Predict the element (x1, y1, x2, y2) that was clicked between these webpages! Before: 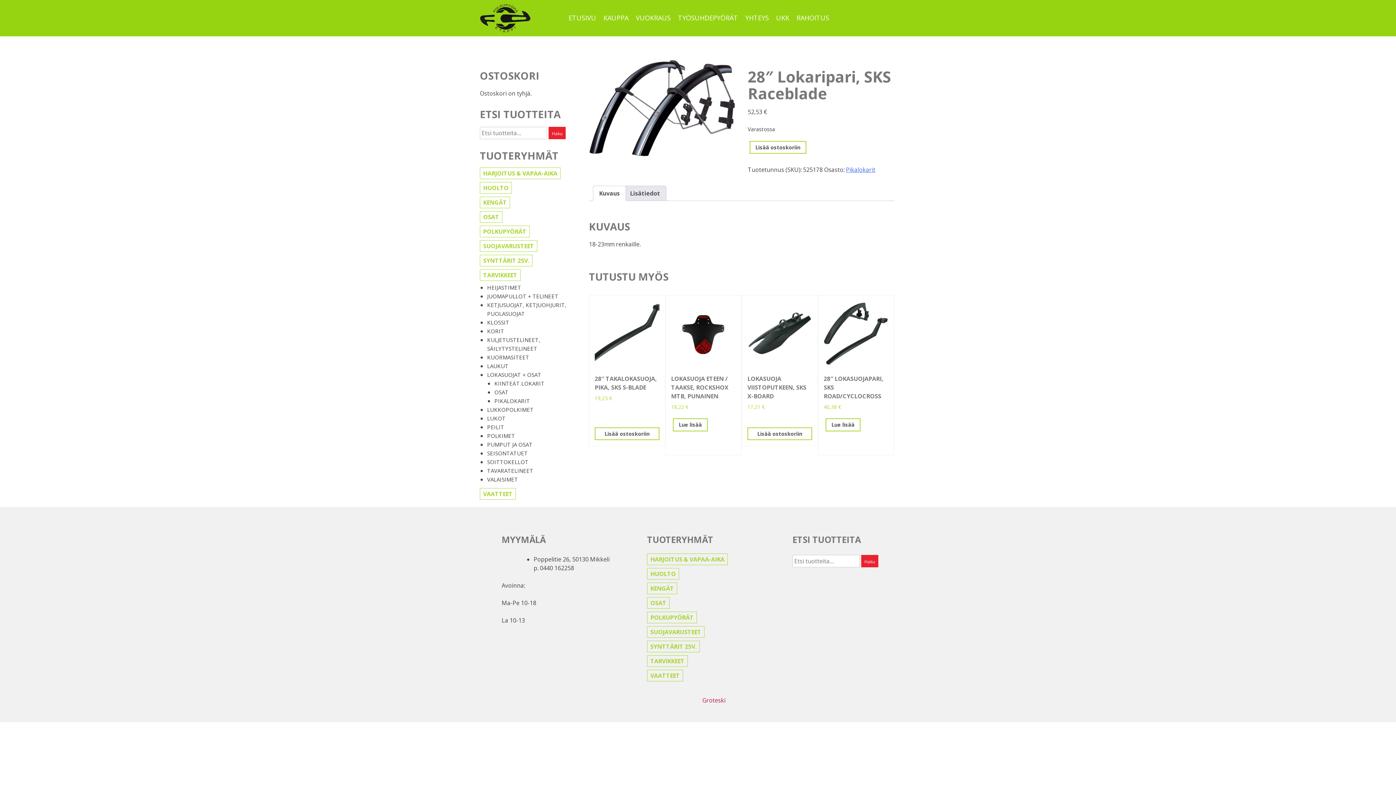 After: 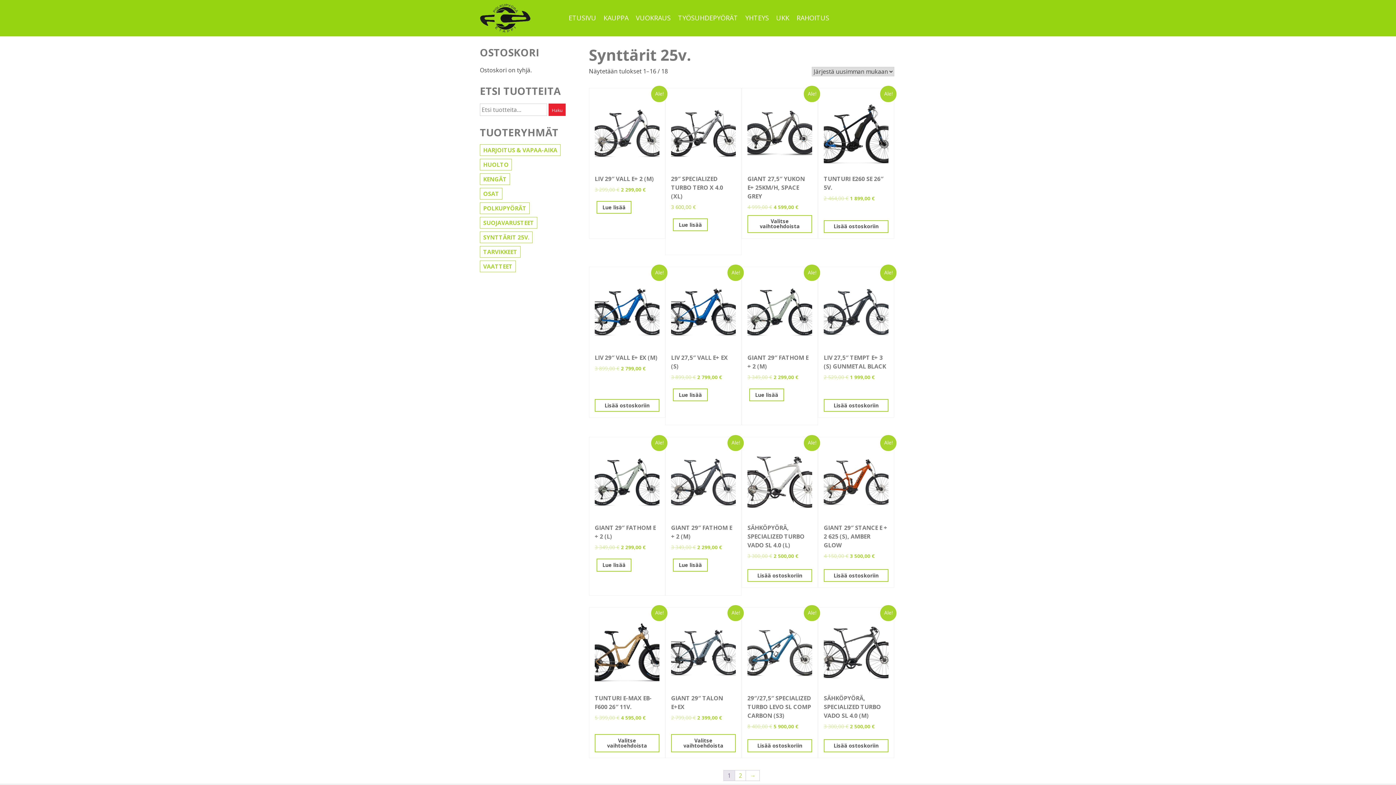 Action: bbox: (480, 254, 532, 266) label: SYNTTÄRIT 25V.